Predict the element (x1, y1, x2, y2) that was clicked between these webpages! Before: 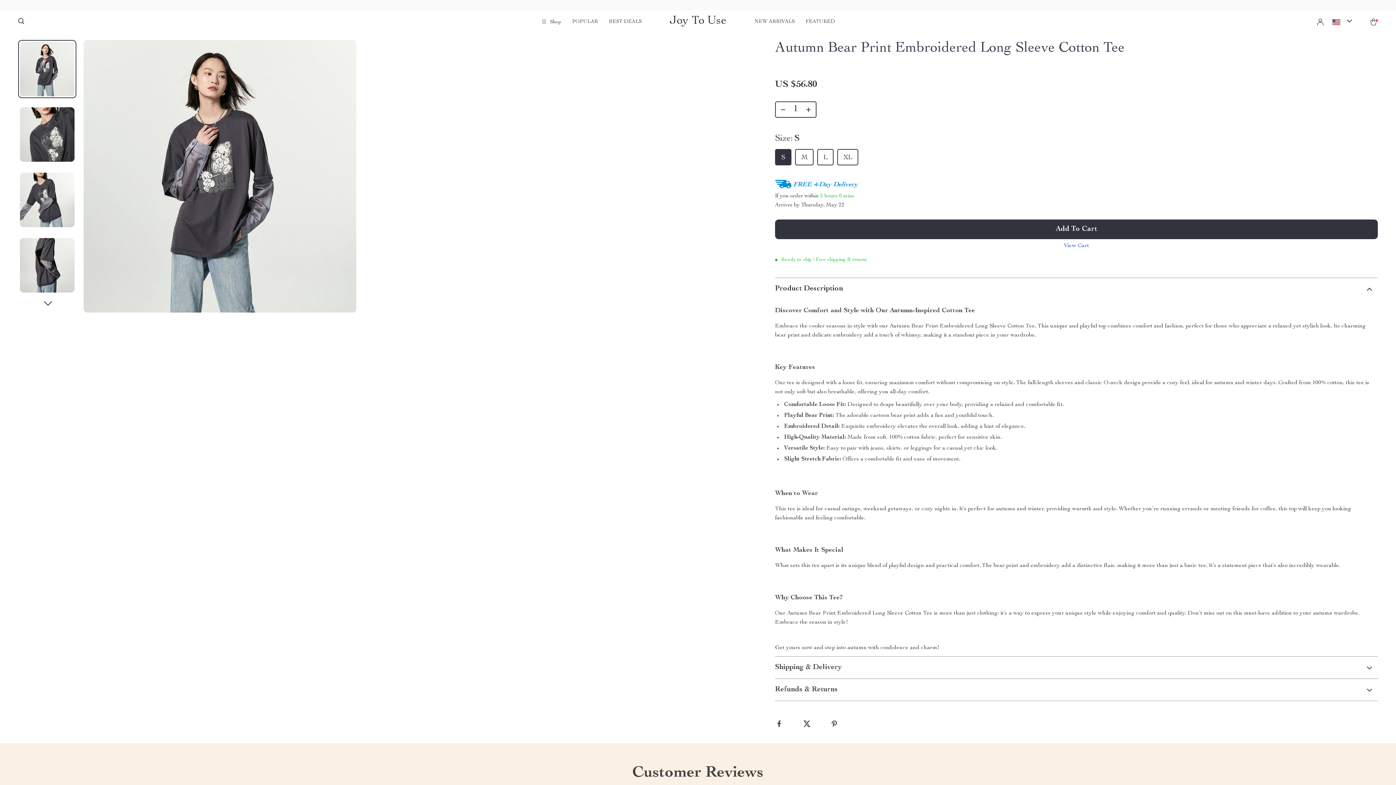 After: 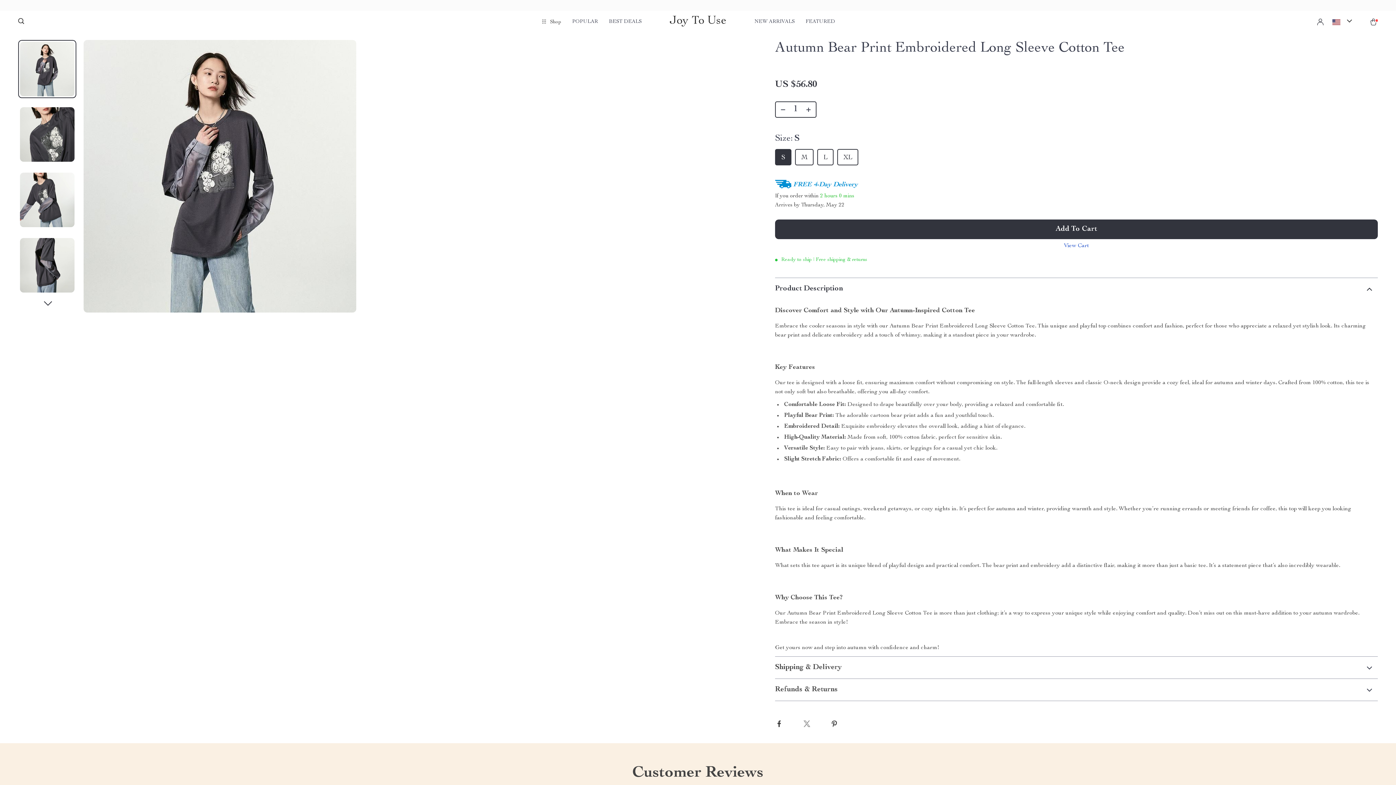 Action: bbox: (802, 719, 812, 729)